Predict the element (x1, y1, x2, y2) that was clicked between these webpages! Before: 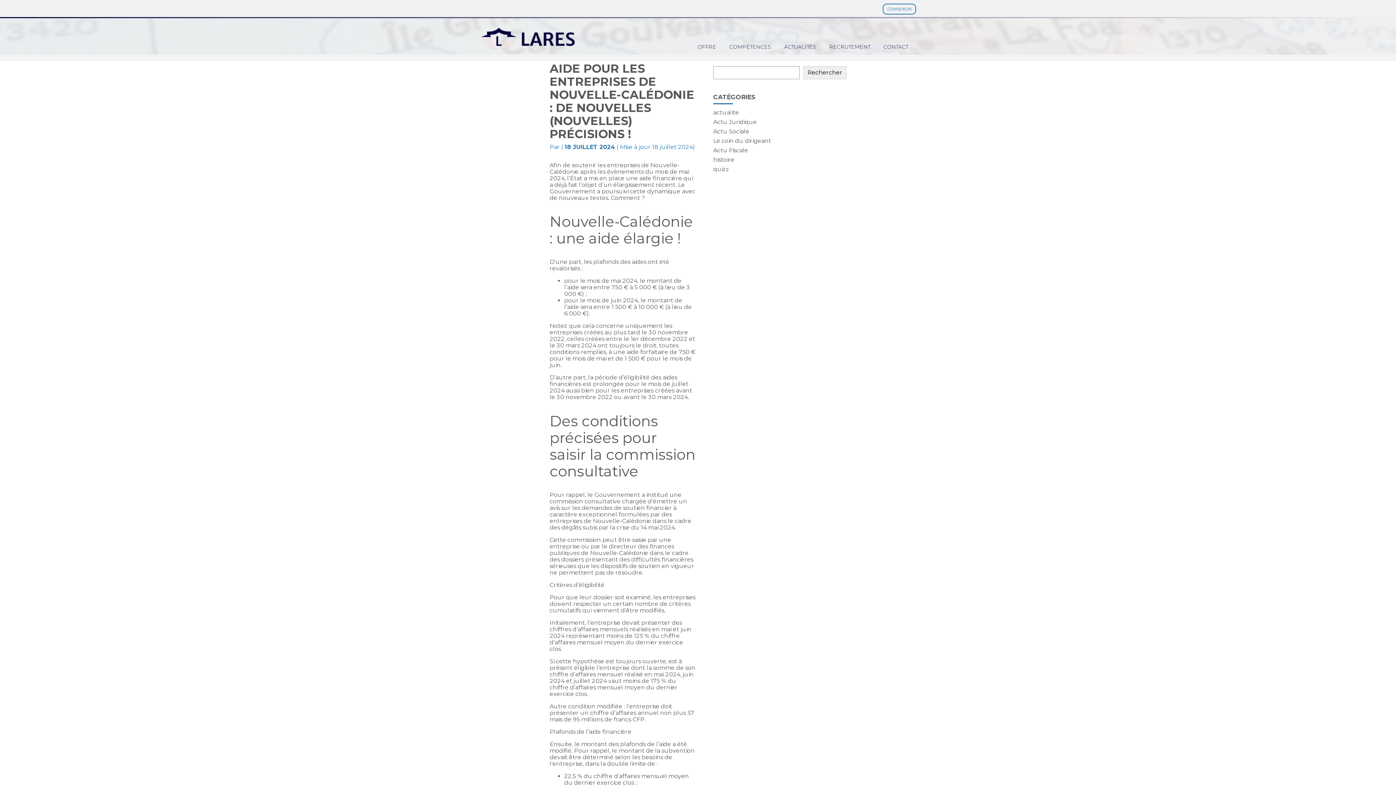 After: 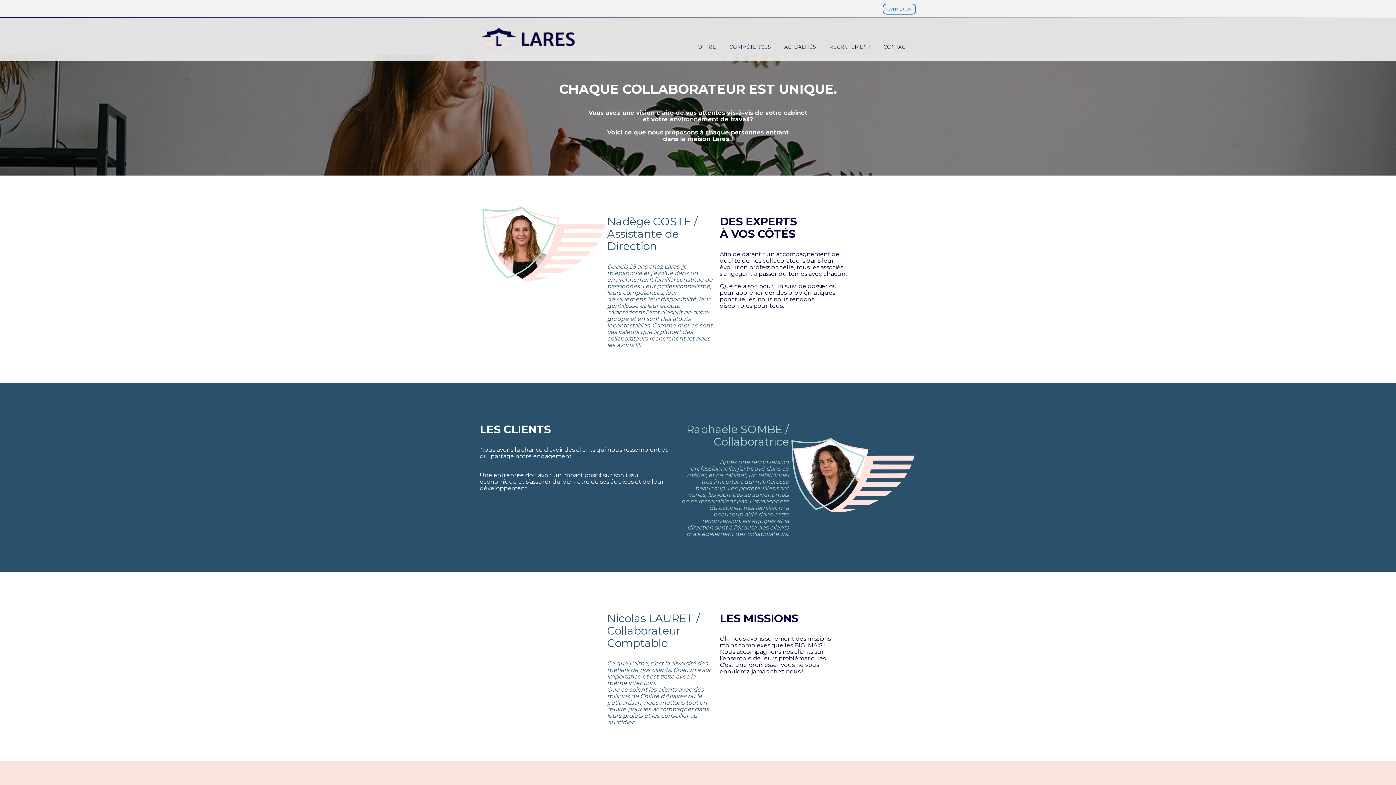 Action: bbox: (824, 41, 875, 52) label: RECRUTEMENT